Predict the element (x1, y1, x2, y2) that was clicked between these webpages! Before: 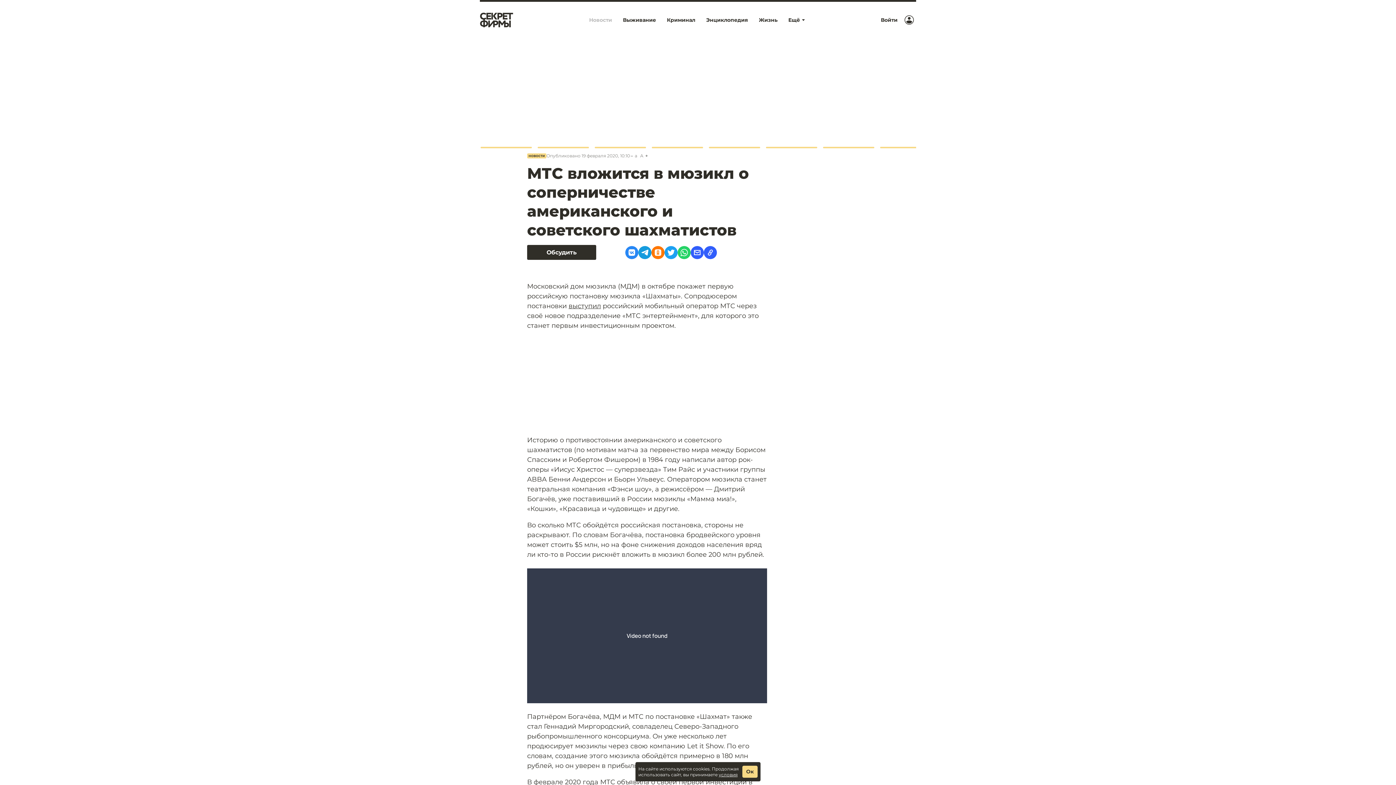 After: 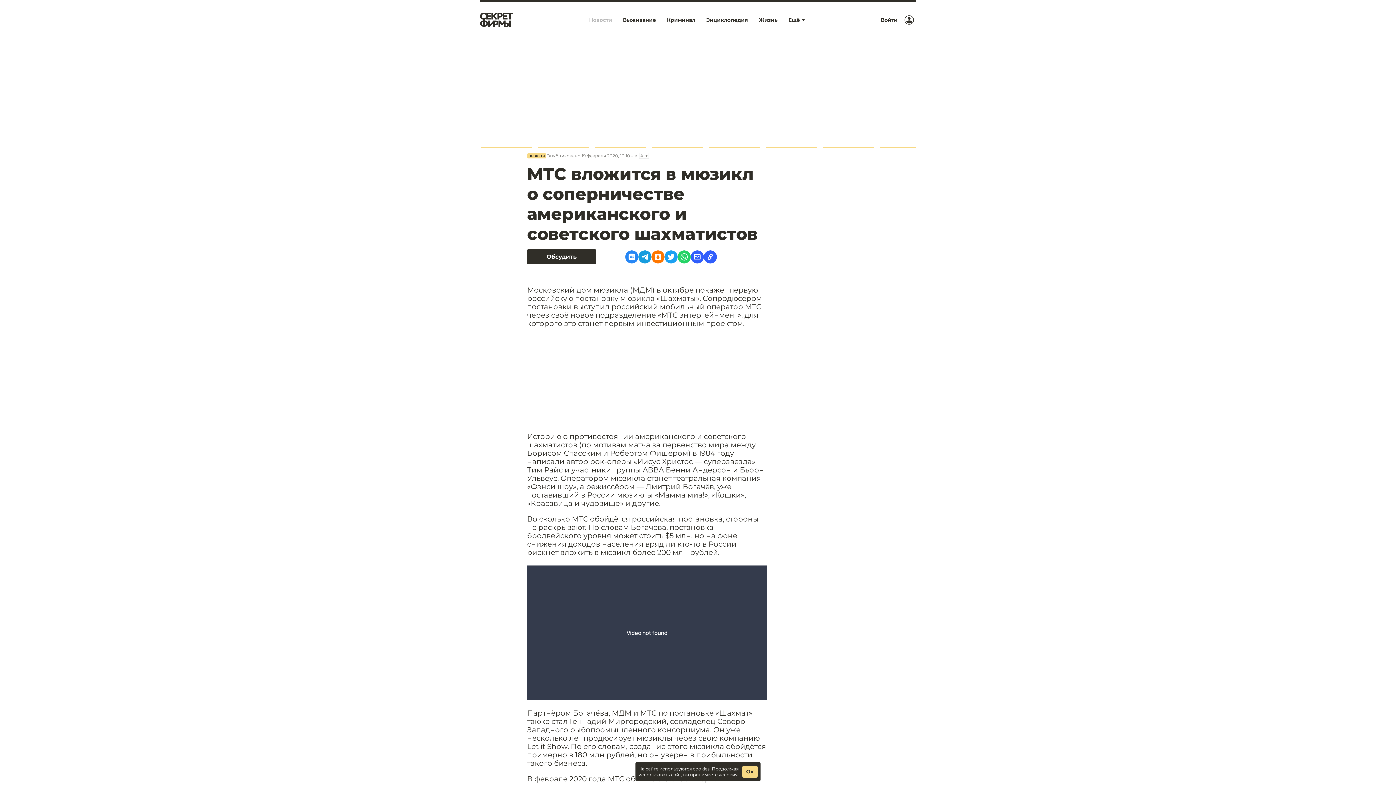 Action: bbox: (639, 153, 648, 158) label: A